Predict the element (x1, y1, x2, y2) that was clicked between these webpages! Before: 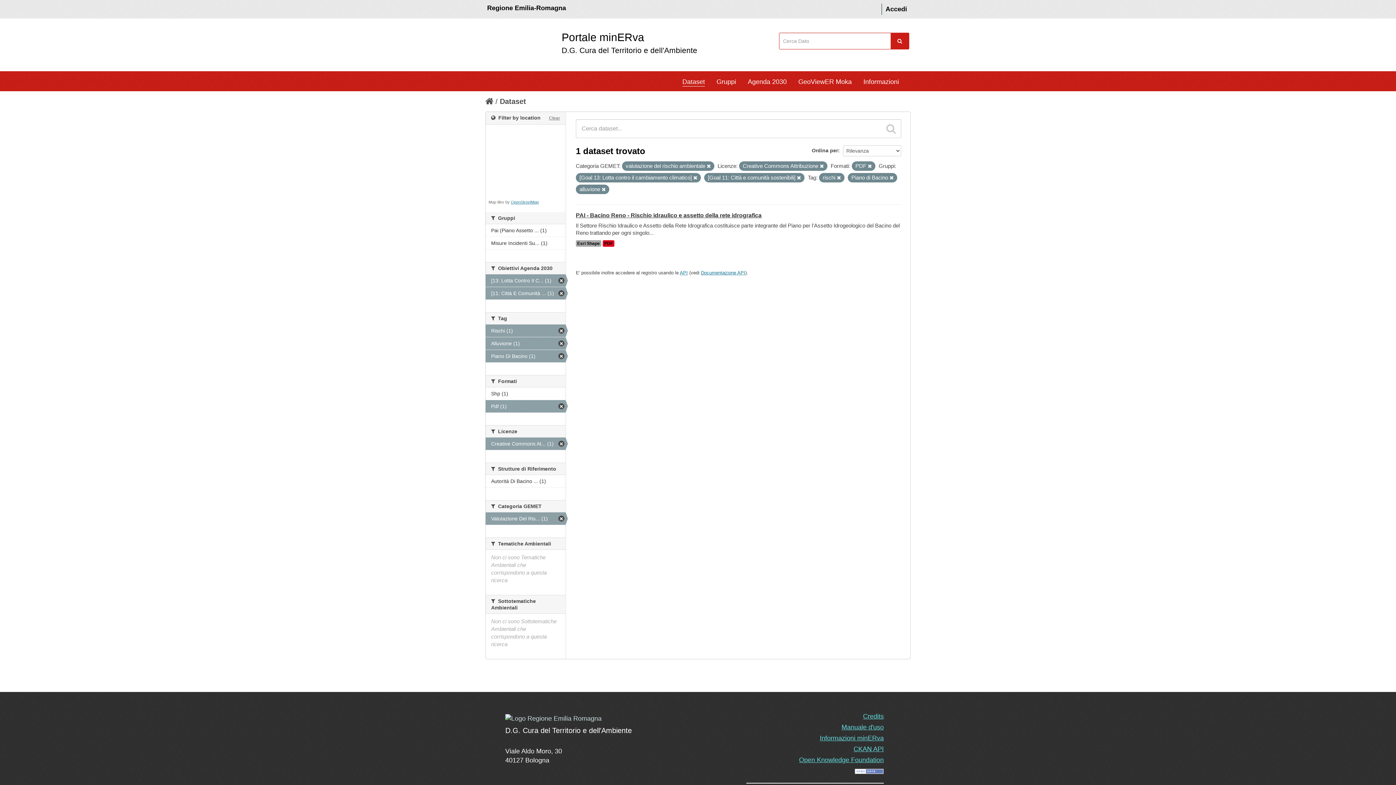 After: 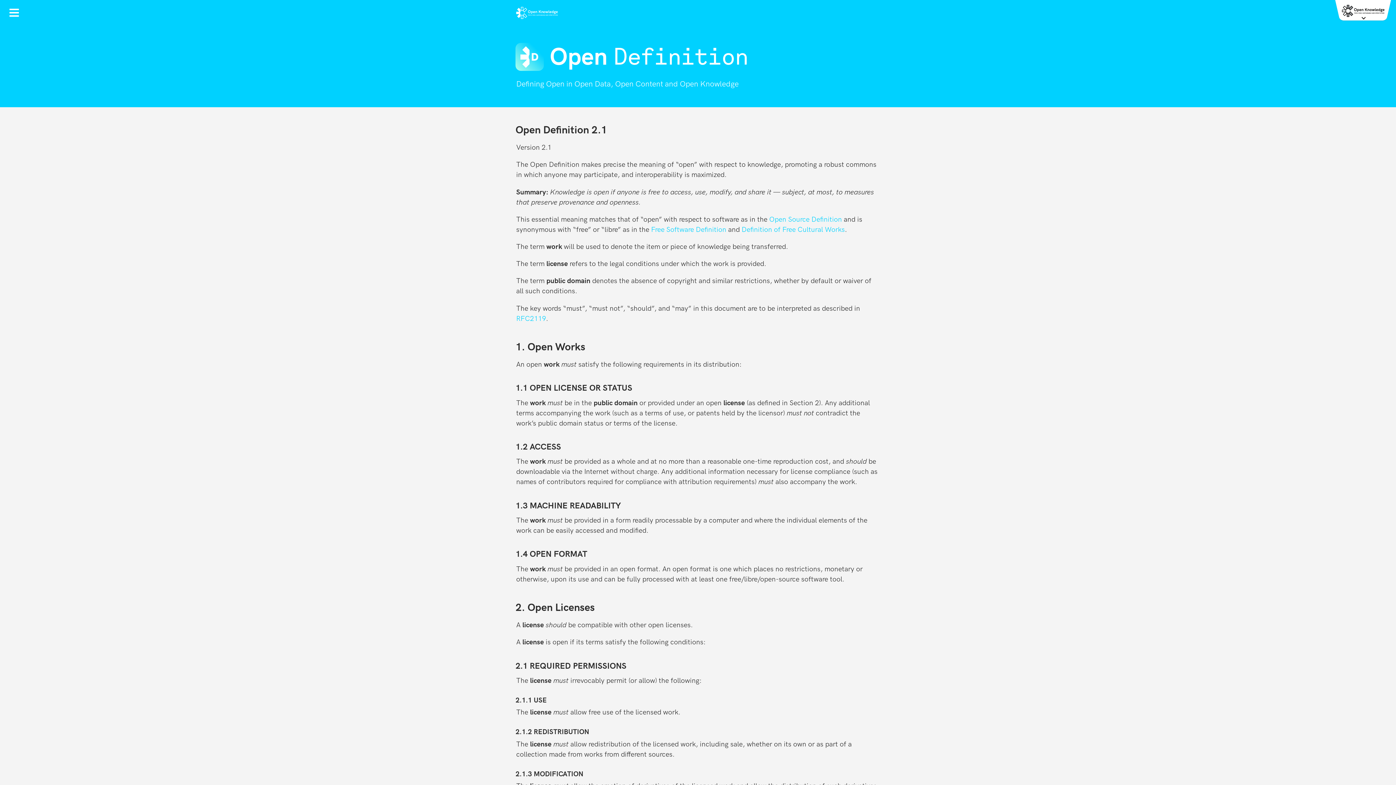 Action: bbox: (854, 767, 884, 774)